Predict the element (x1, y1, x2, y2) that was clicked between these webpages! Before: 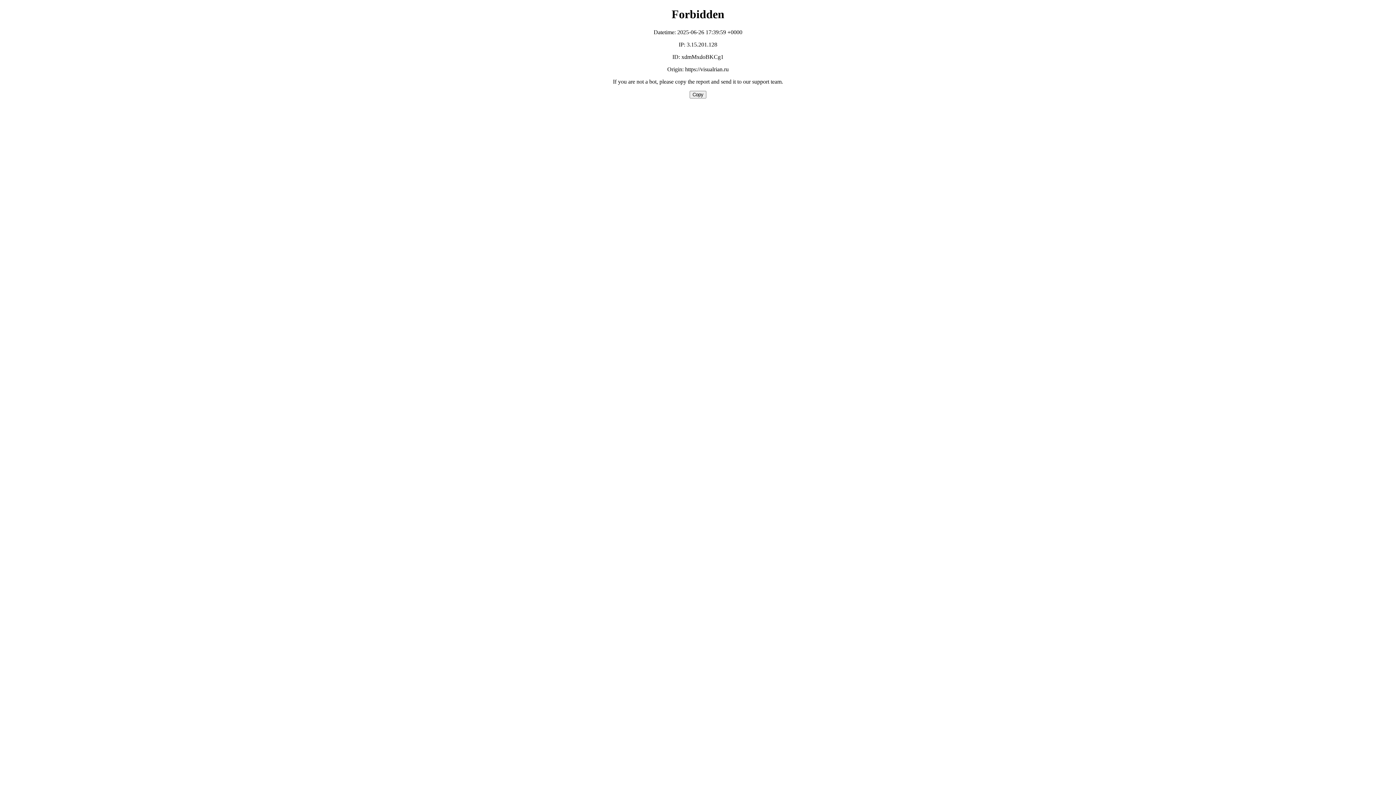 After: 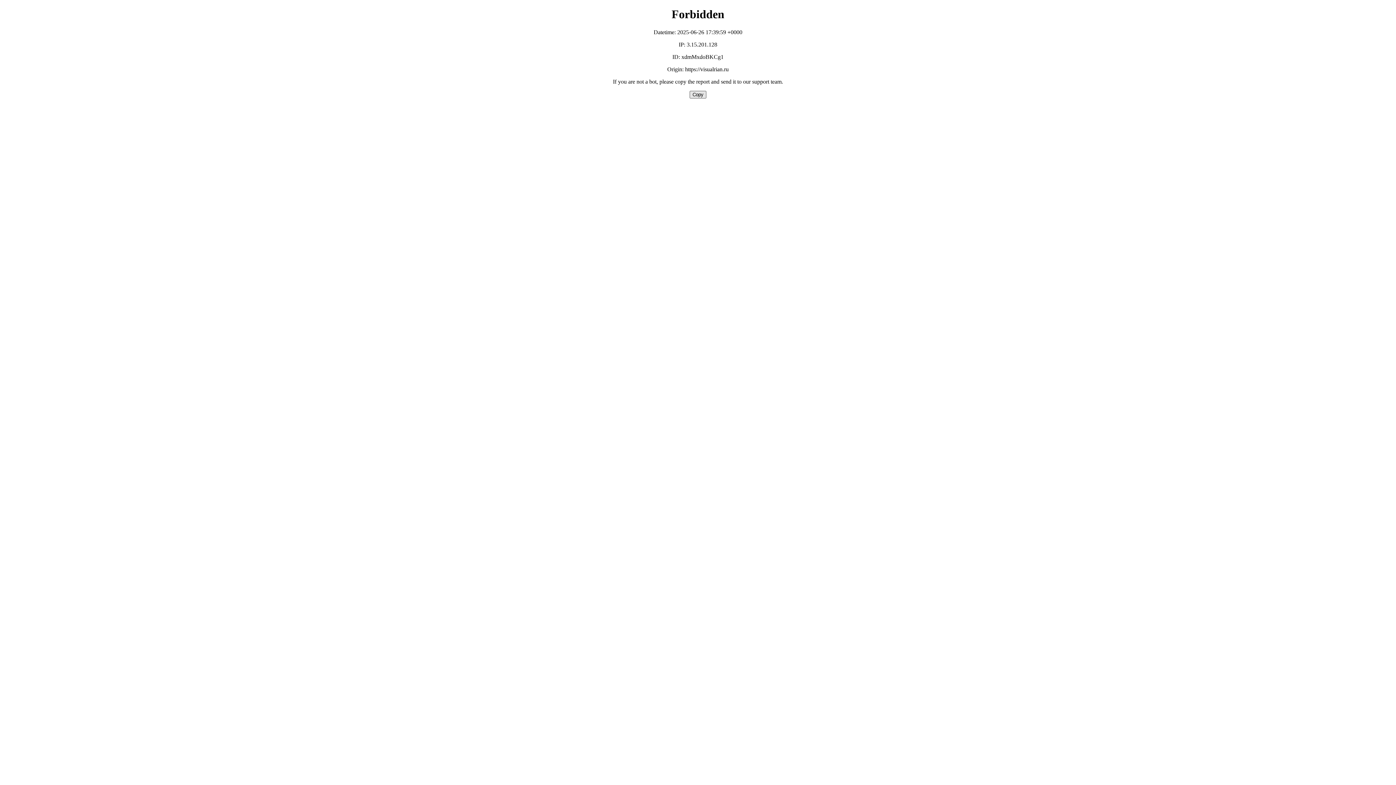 Action: bbox: (689, 90, 706, 98) label: Copy